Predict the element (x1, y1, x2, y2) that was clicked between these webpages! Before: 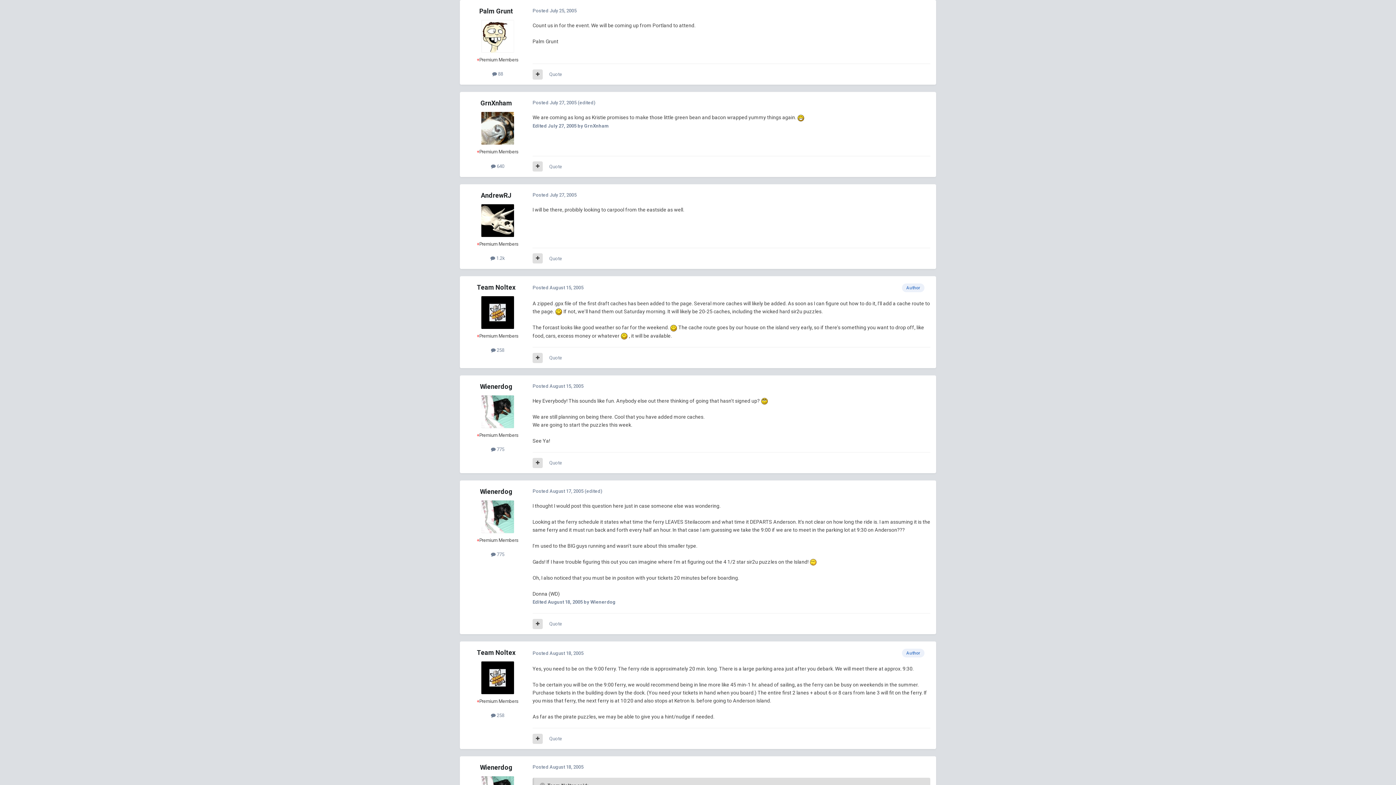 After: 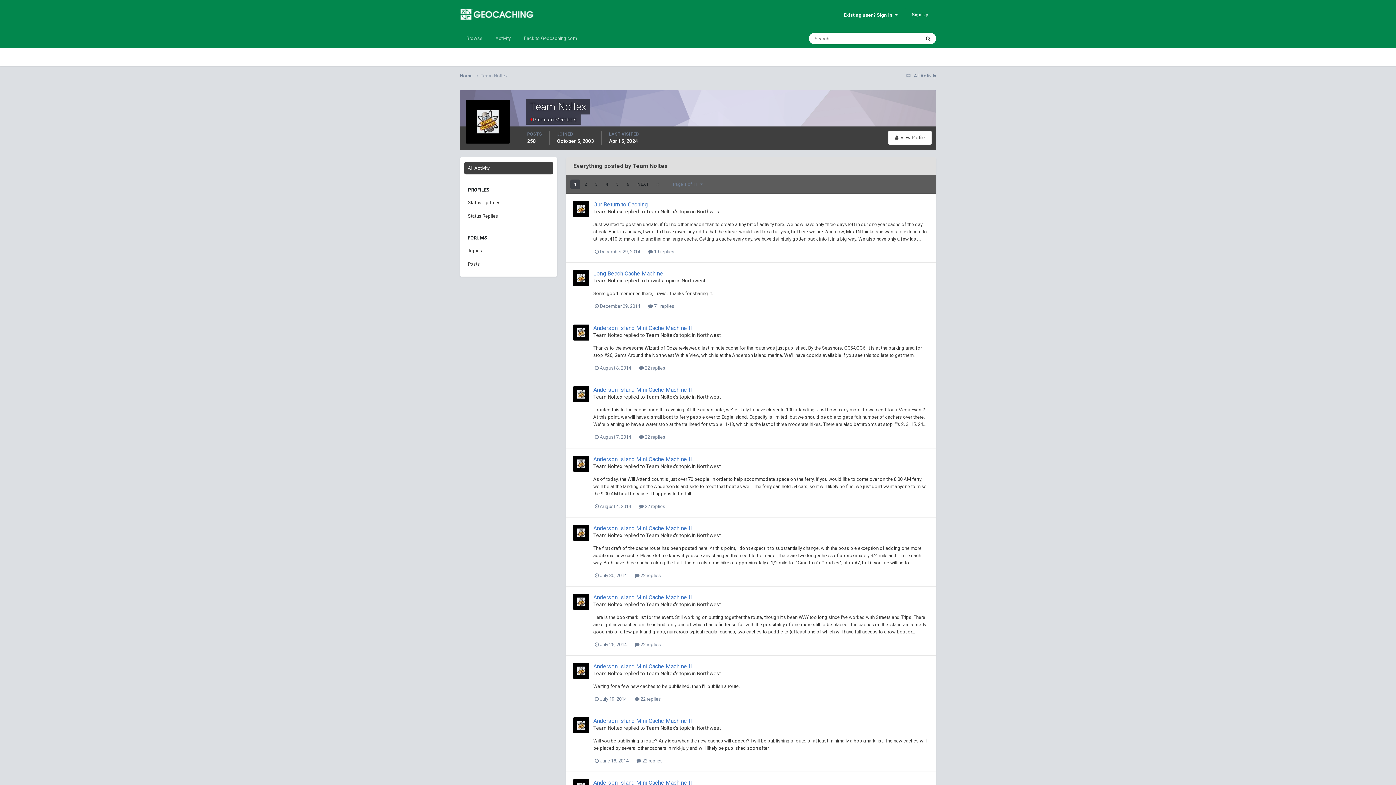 Action: label:  258 bbox: (491, 347, 504, 353)